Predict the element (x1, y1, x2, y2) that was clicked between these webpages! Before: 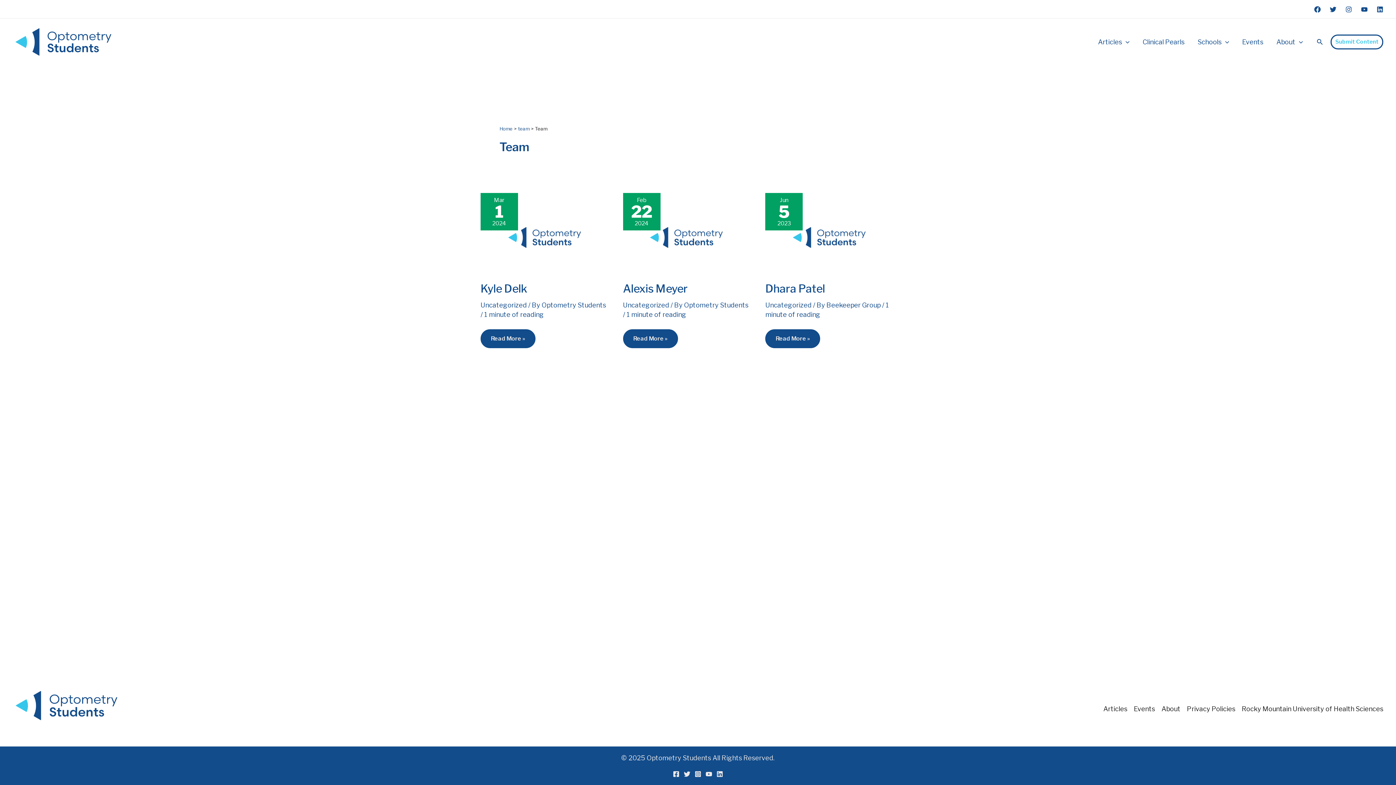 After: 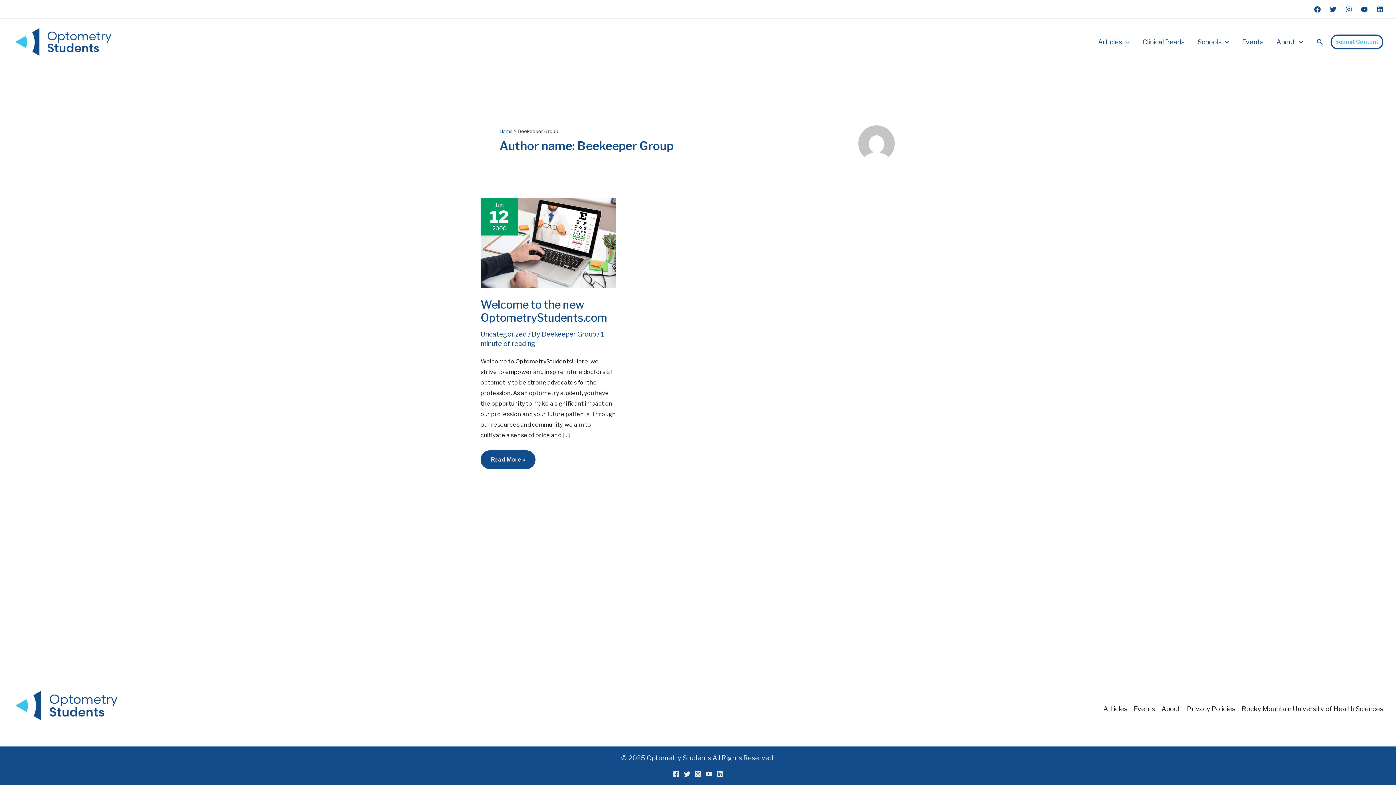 Action: bbox: (826, 301, 882, 308) label: Beekeeper Group 